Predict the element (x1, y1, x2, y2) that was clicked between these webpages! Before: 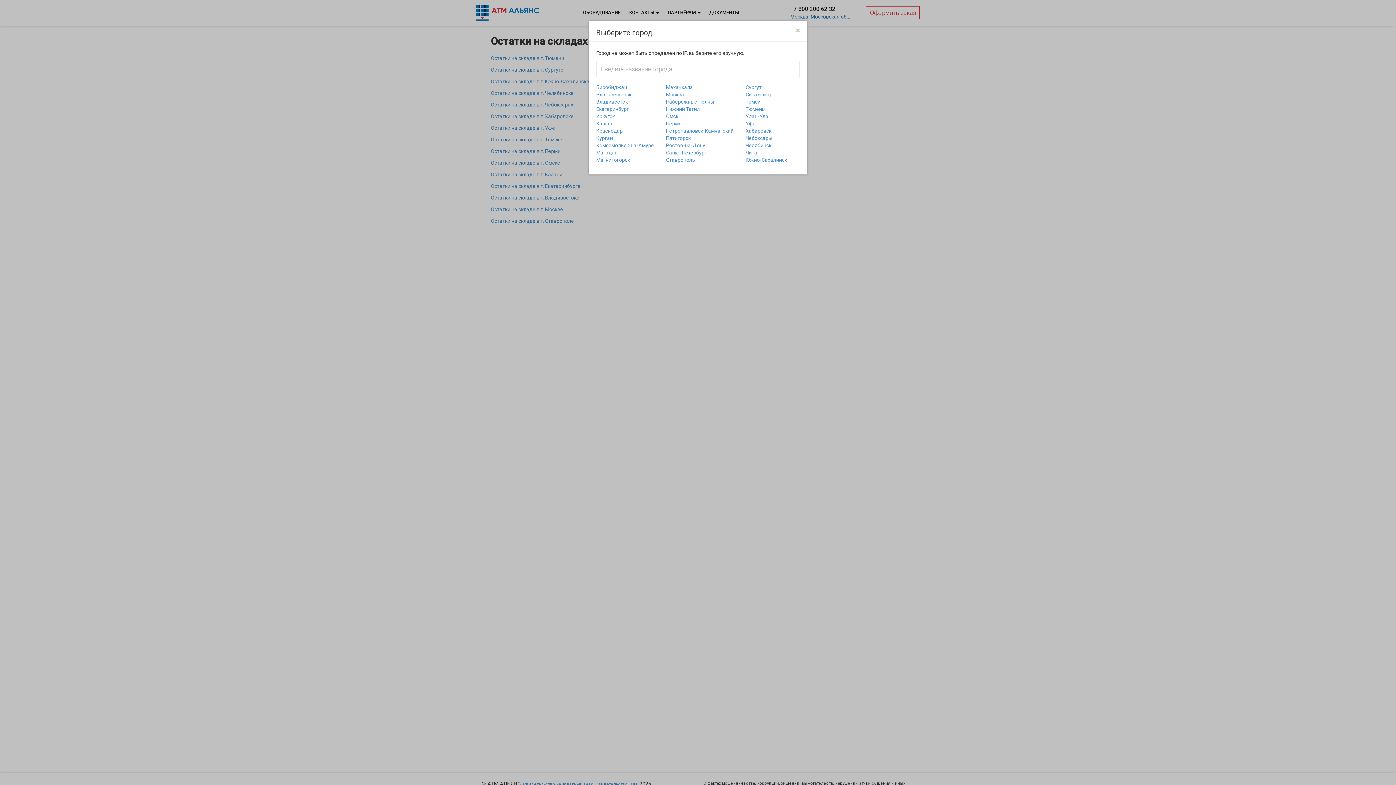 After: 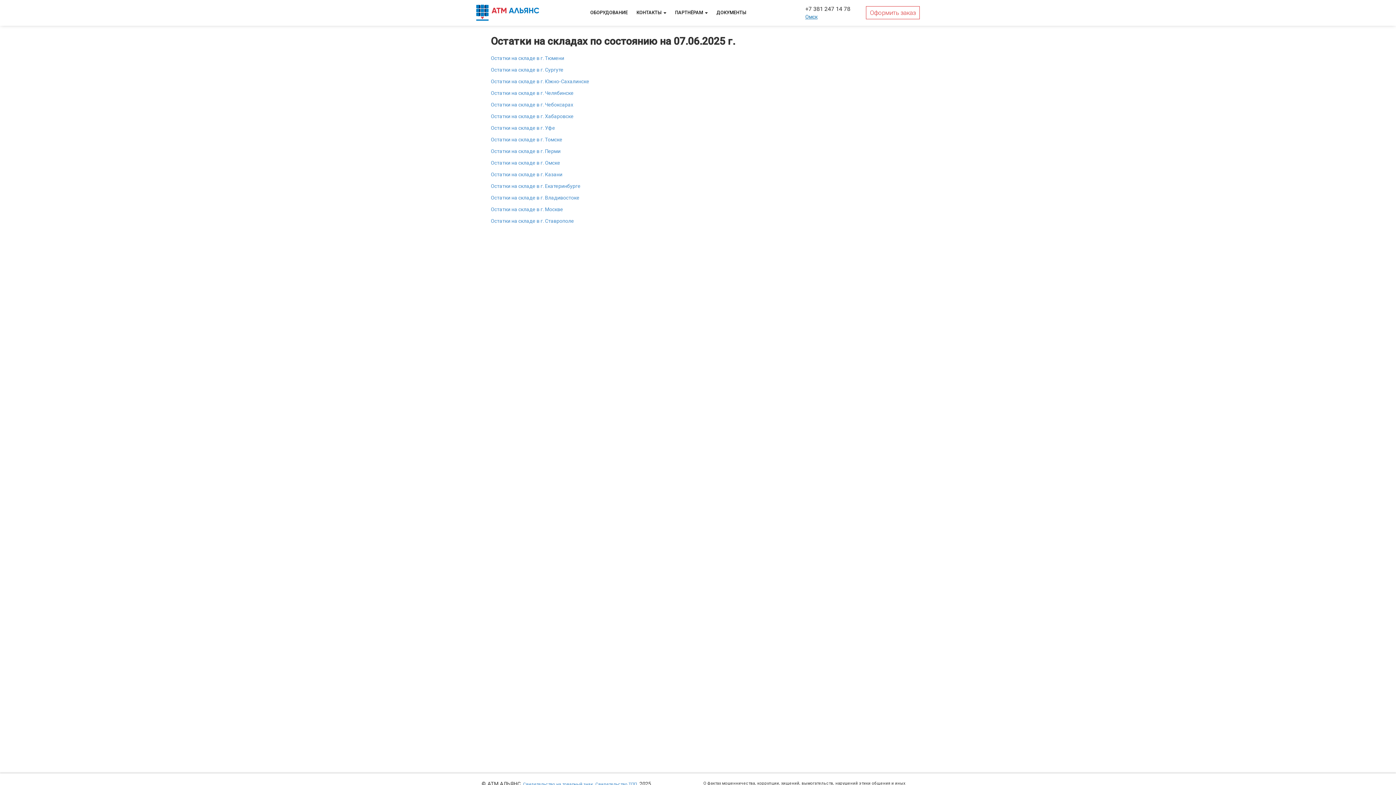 Action: bbox: (666, 113, 678, 119) label: Омск